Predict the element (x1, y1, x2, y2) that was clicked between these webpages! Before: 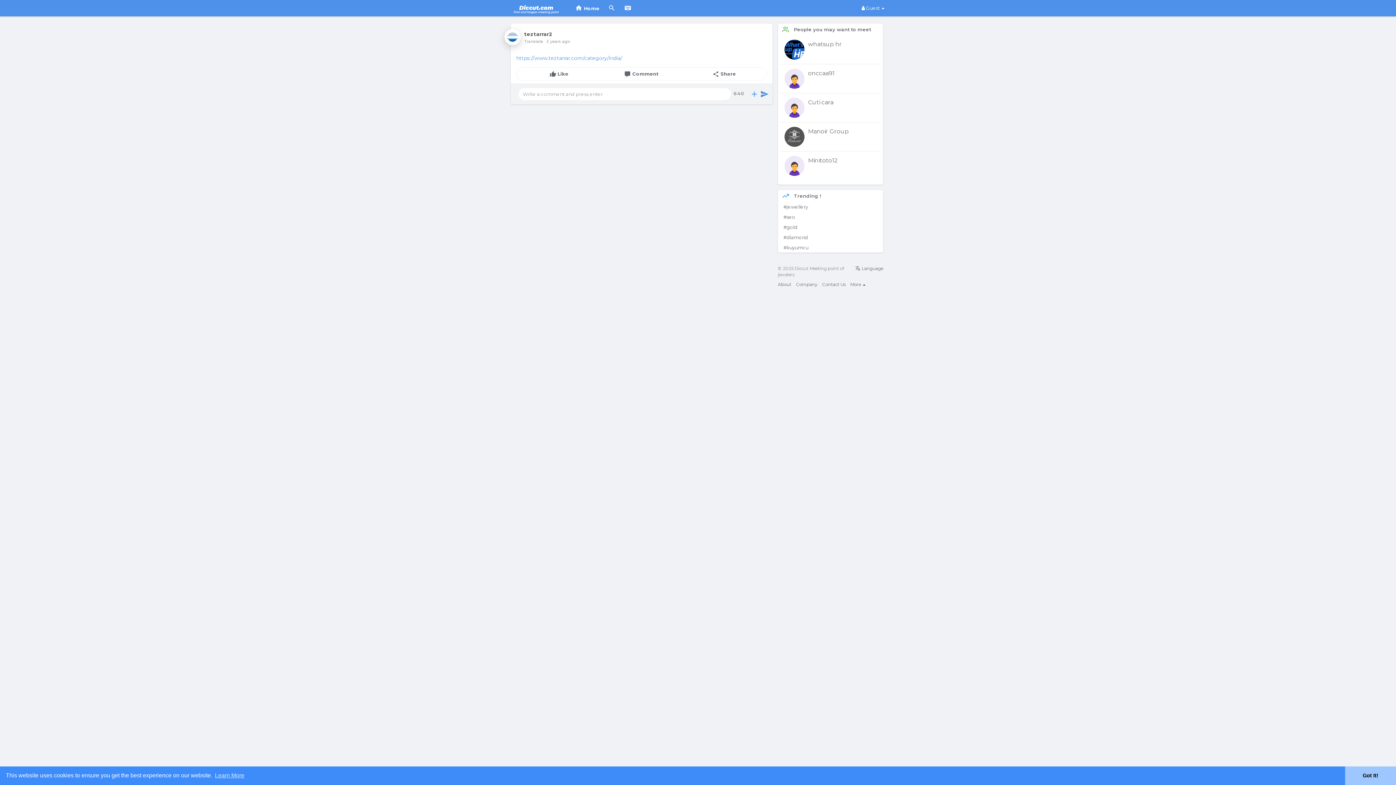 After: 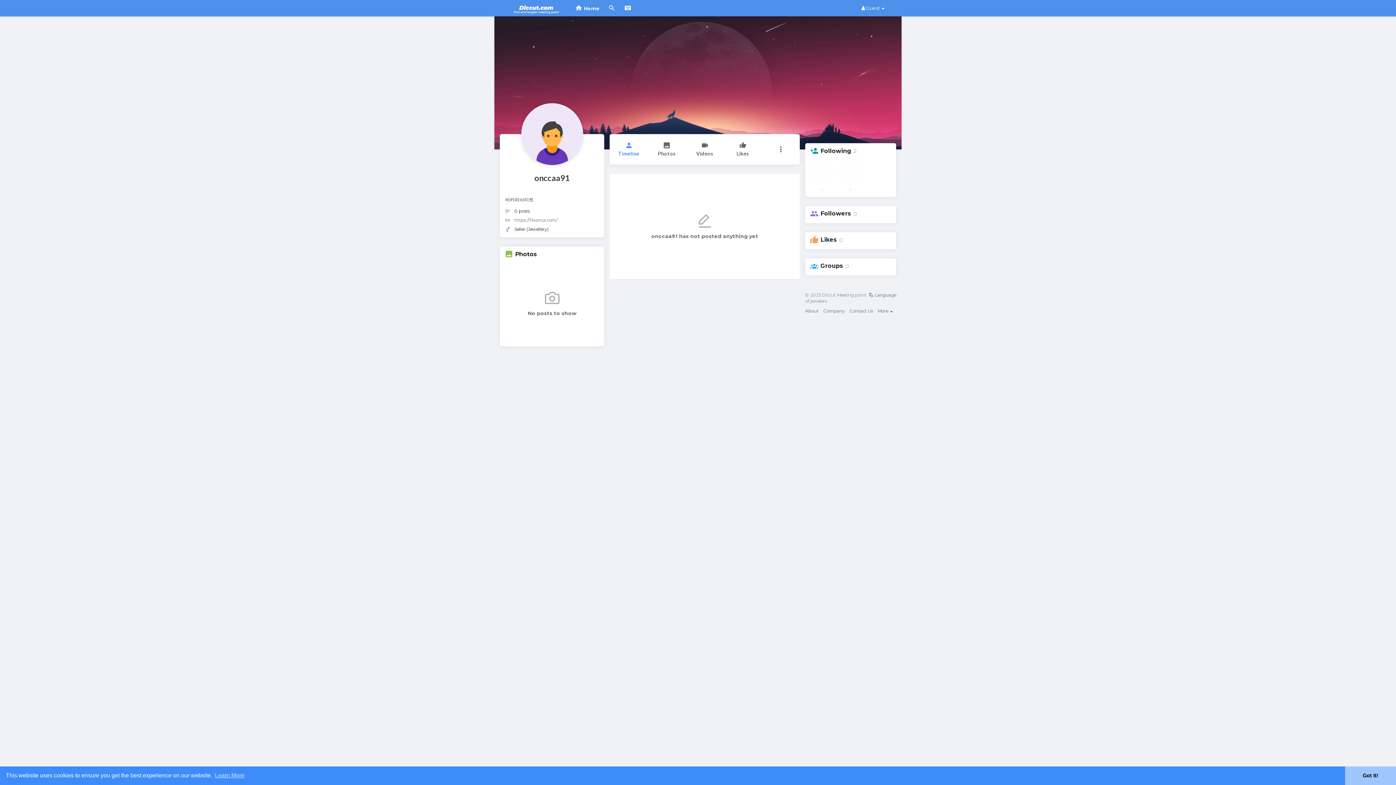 Action: bbox: (808, 69, 876, 77) label: onccaa91